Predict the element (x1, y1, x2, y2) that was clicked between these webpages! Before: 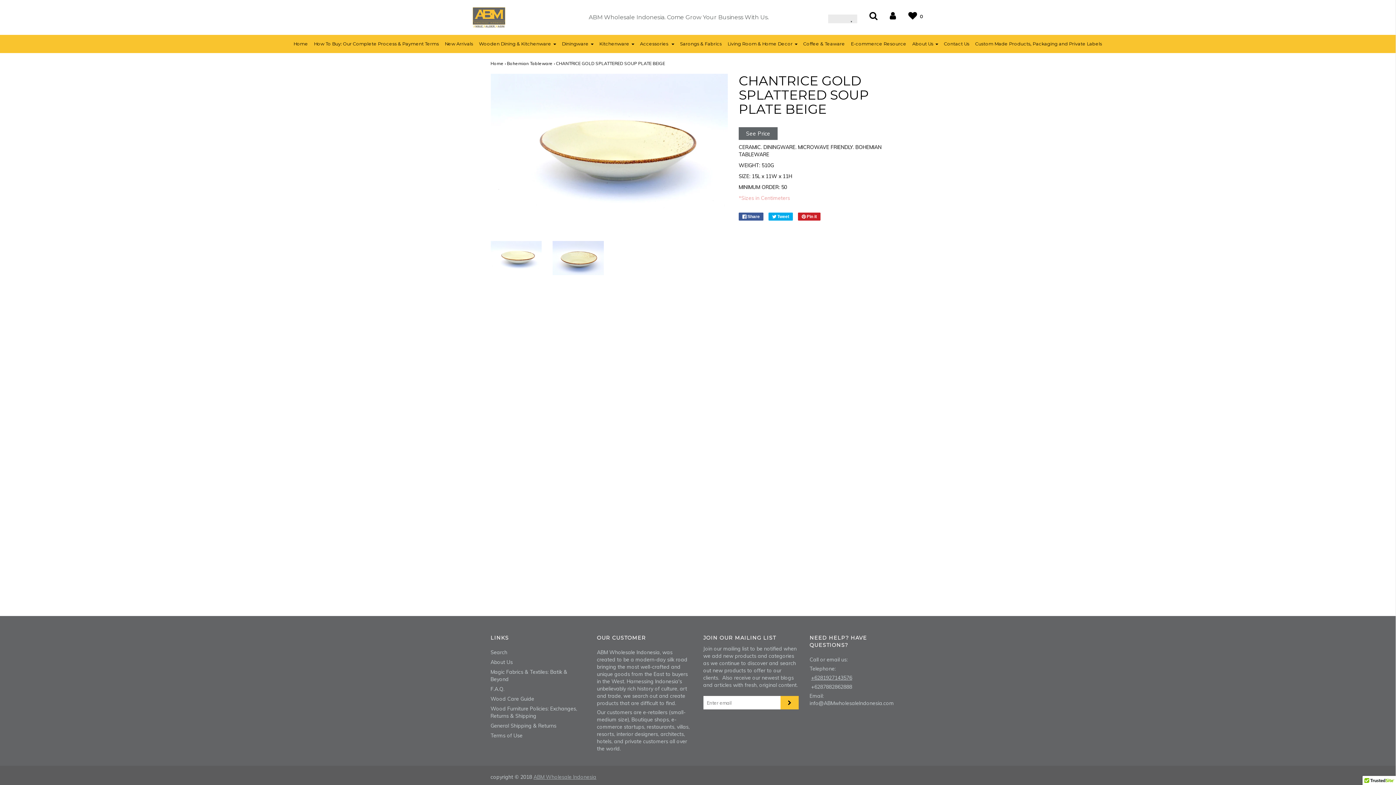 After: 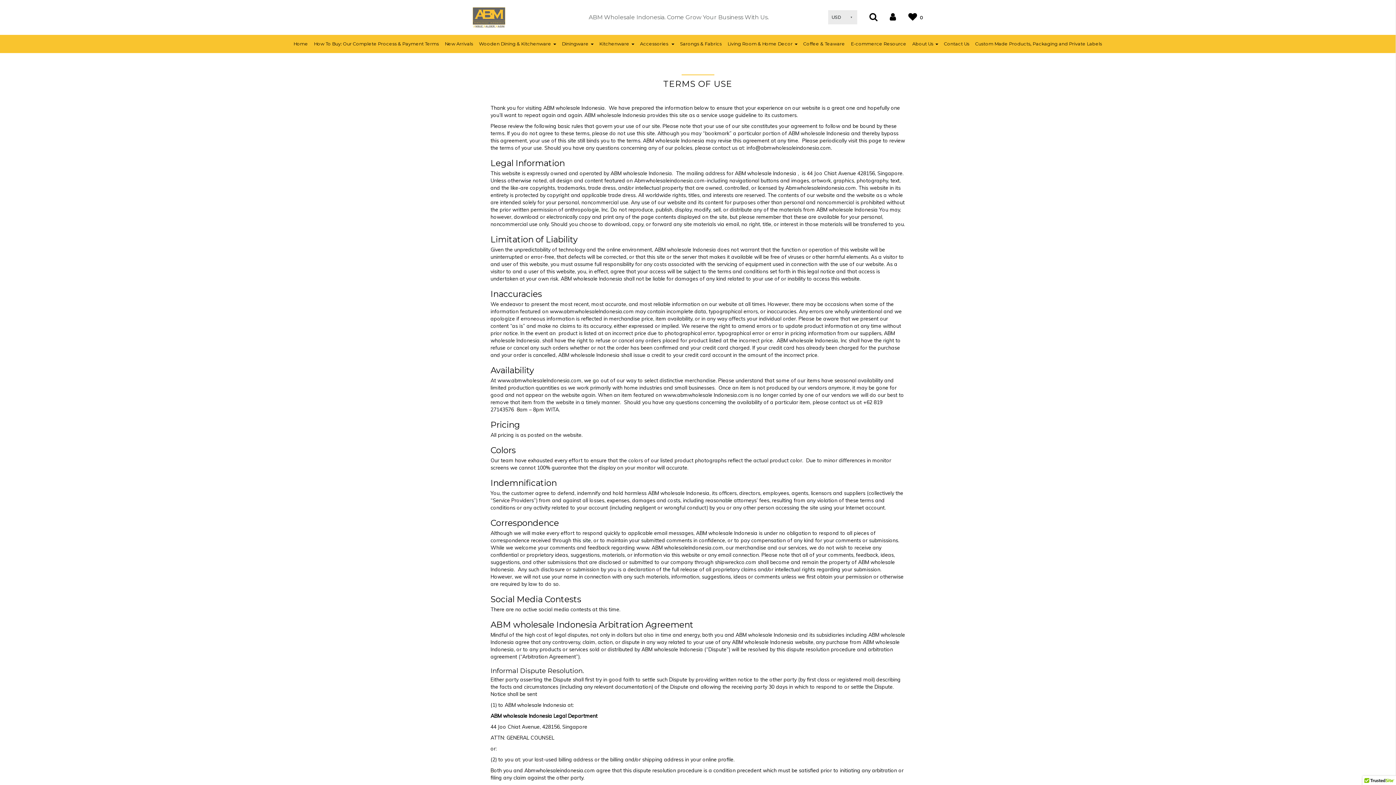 Action: label: Terms of Use bbox: (490, 732, 522, 739)